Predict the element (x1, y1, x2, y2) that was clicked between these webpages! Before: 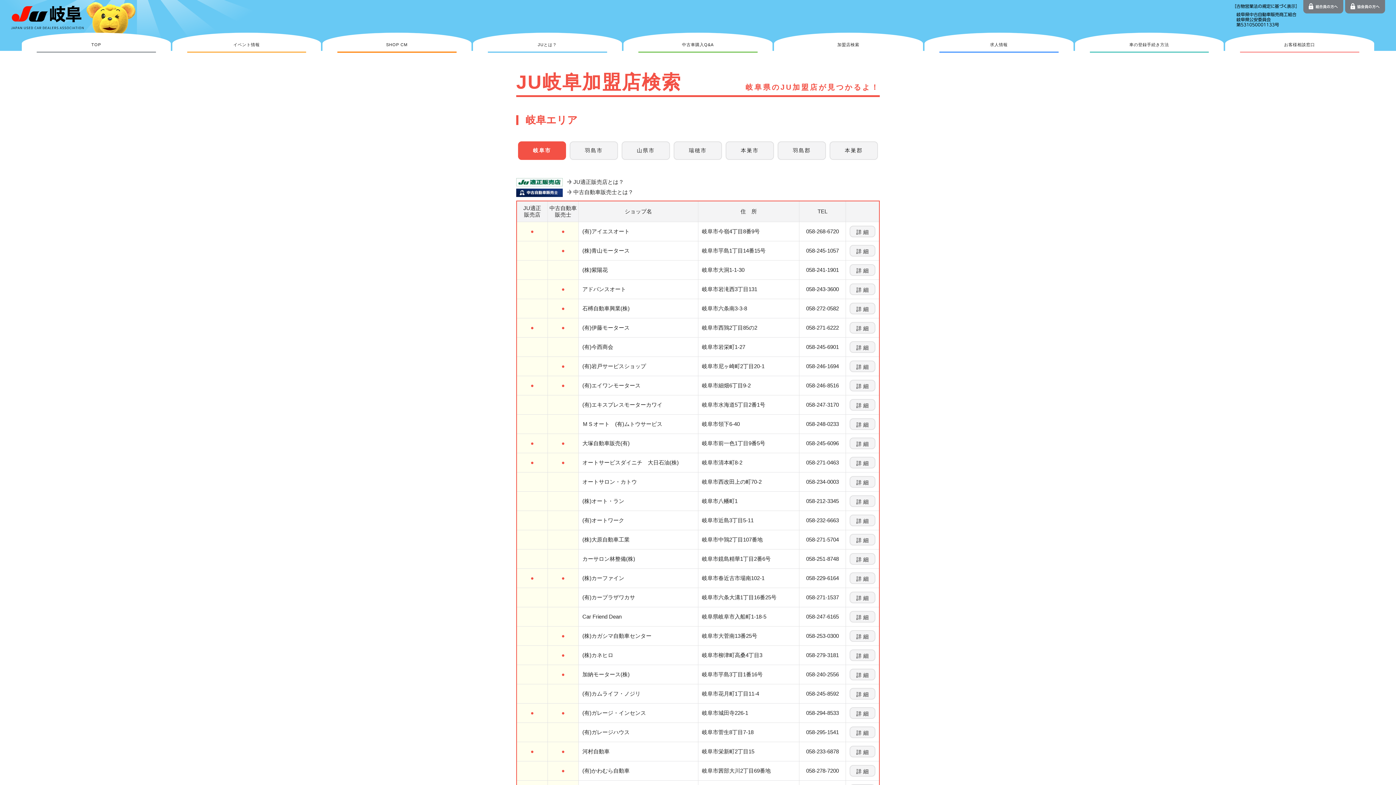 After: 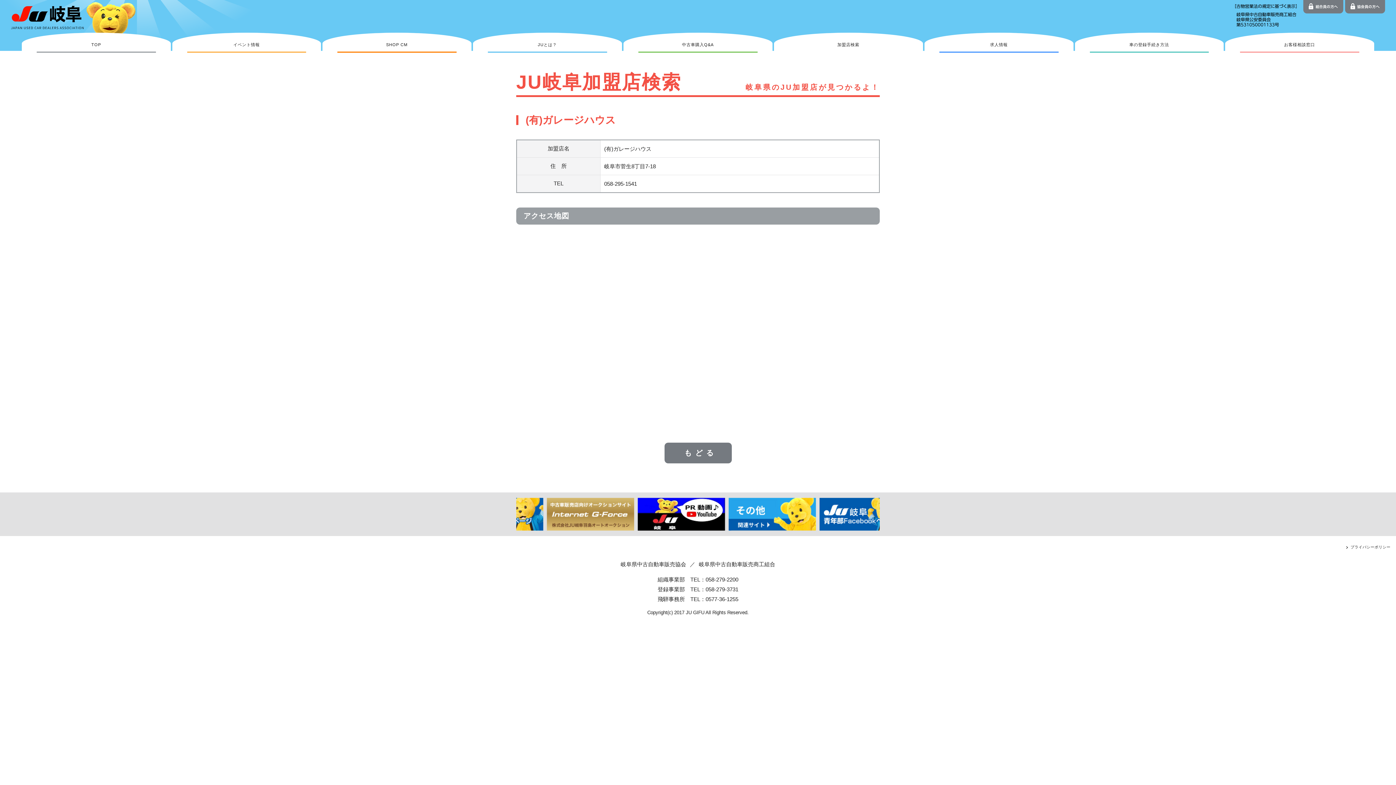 Action: bbox: (849, 726, 875, 738) label: 詳 細